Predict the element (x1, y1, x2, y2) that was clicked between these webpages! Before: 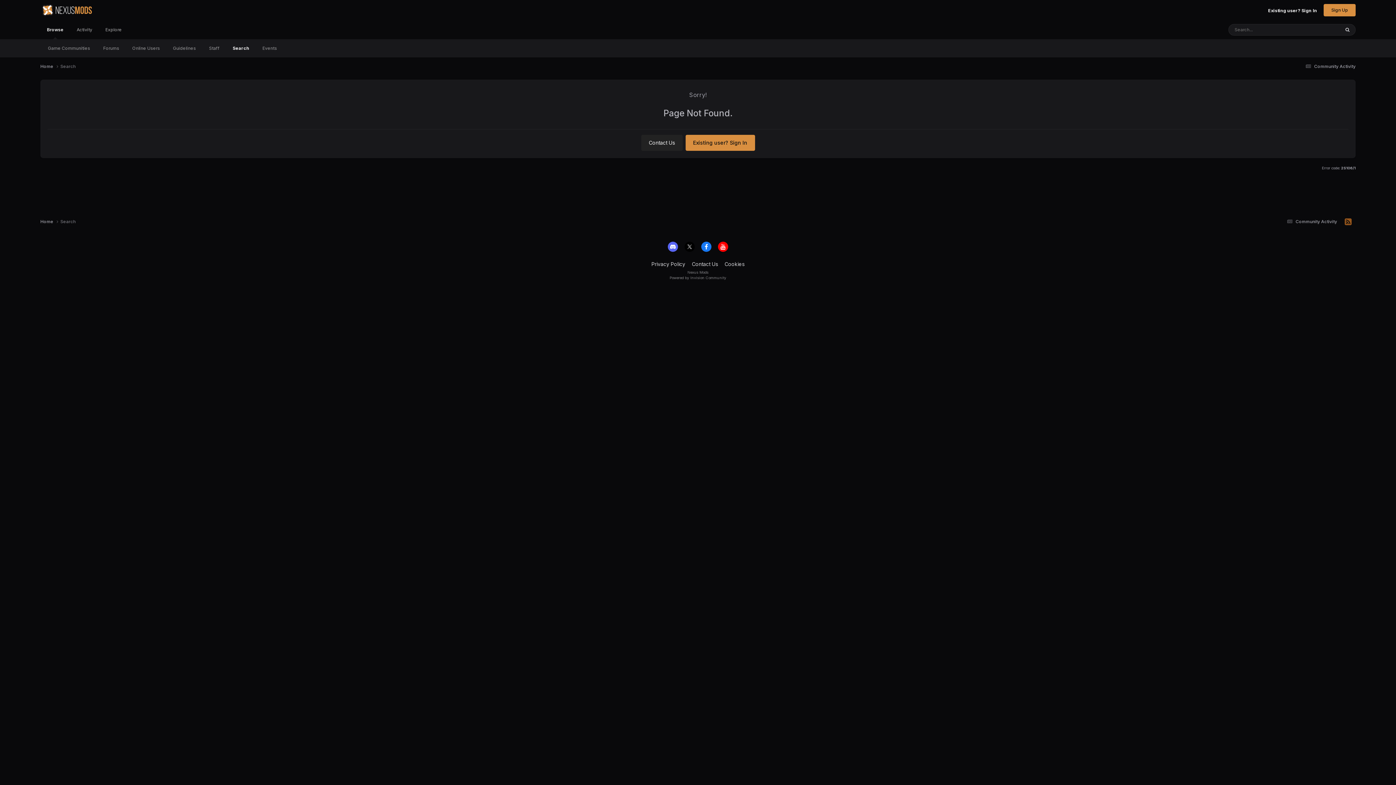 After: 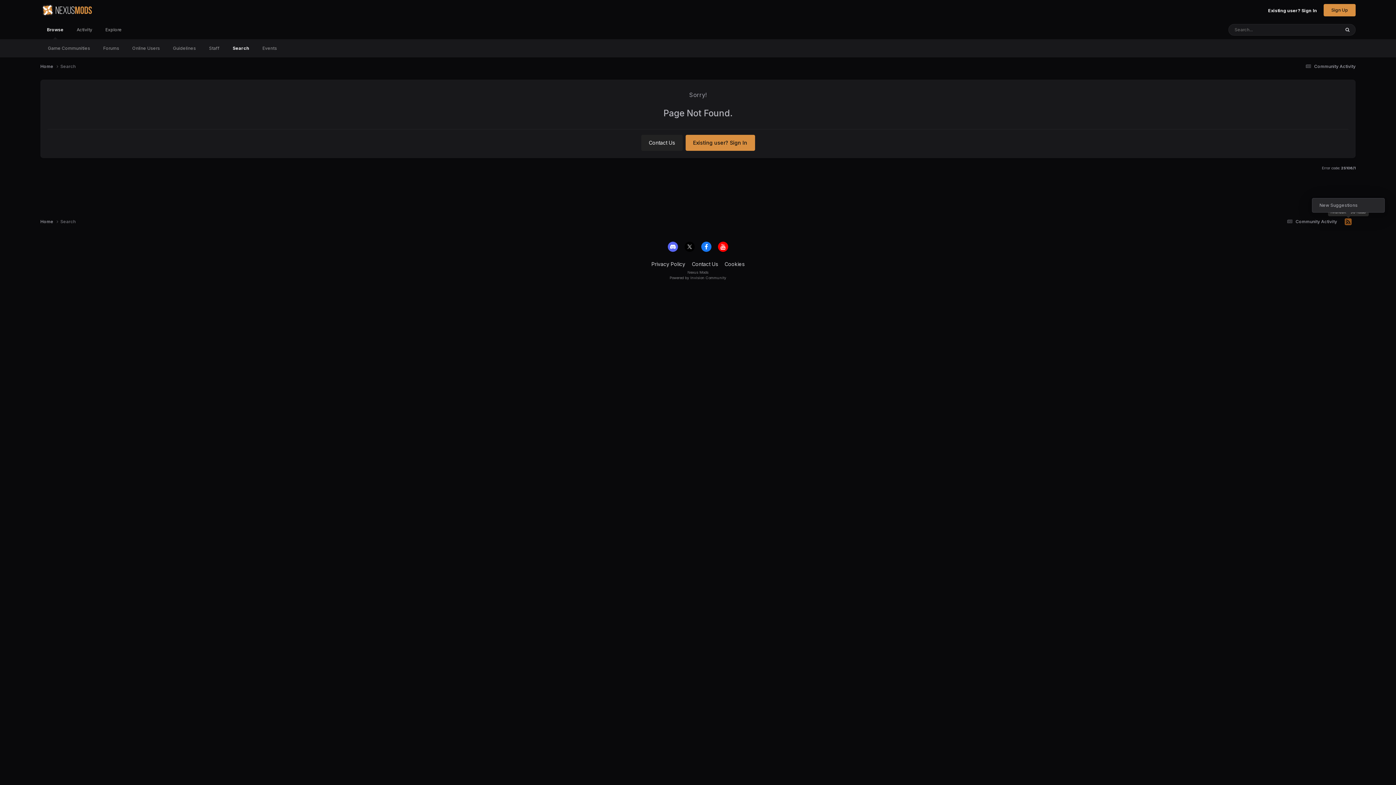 Action: bbox: (1341, 217, 1356, 226)